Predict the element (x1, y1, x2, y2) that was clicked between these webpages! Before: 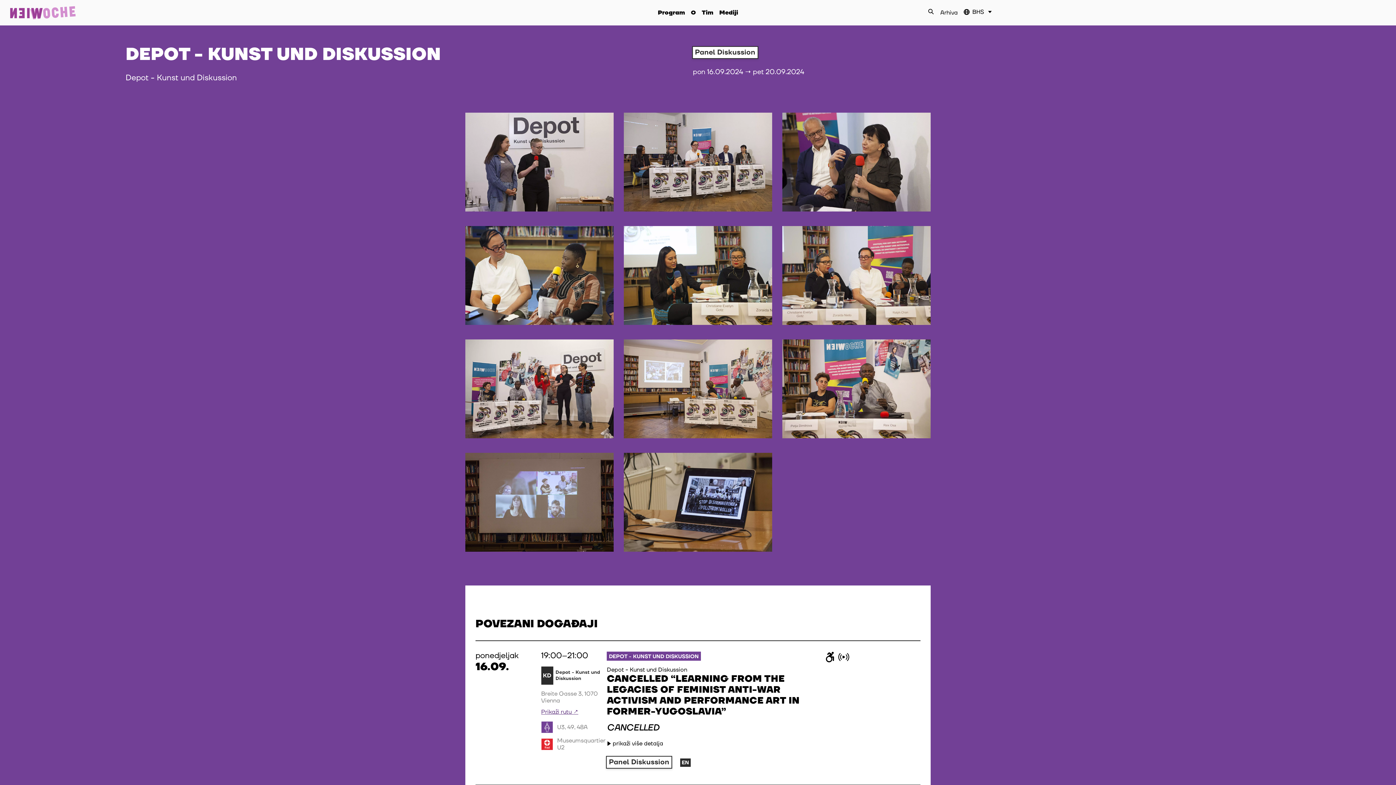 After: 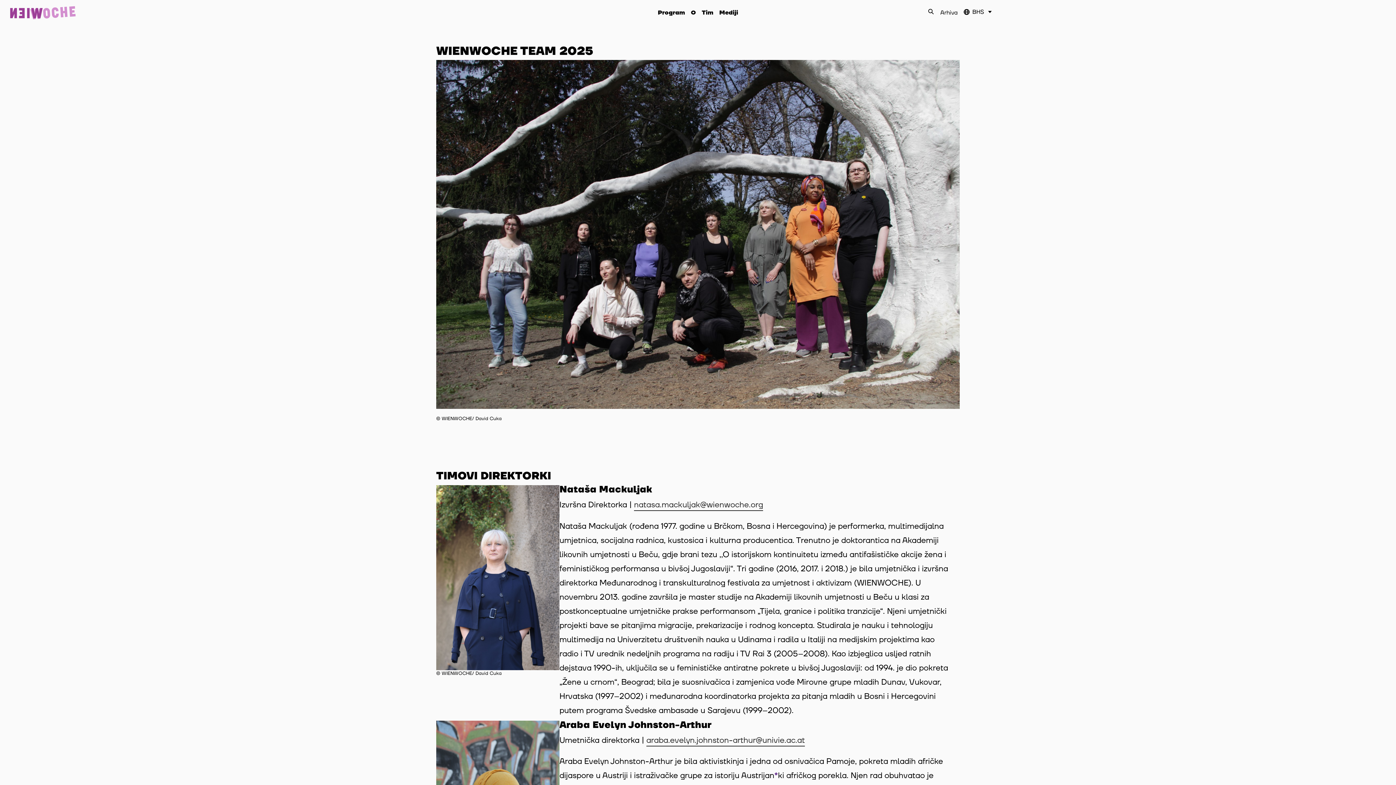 Action: bbox: (701, 6, 713, 19) label: Tim